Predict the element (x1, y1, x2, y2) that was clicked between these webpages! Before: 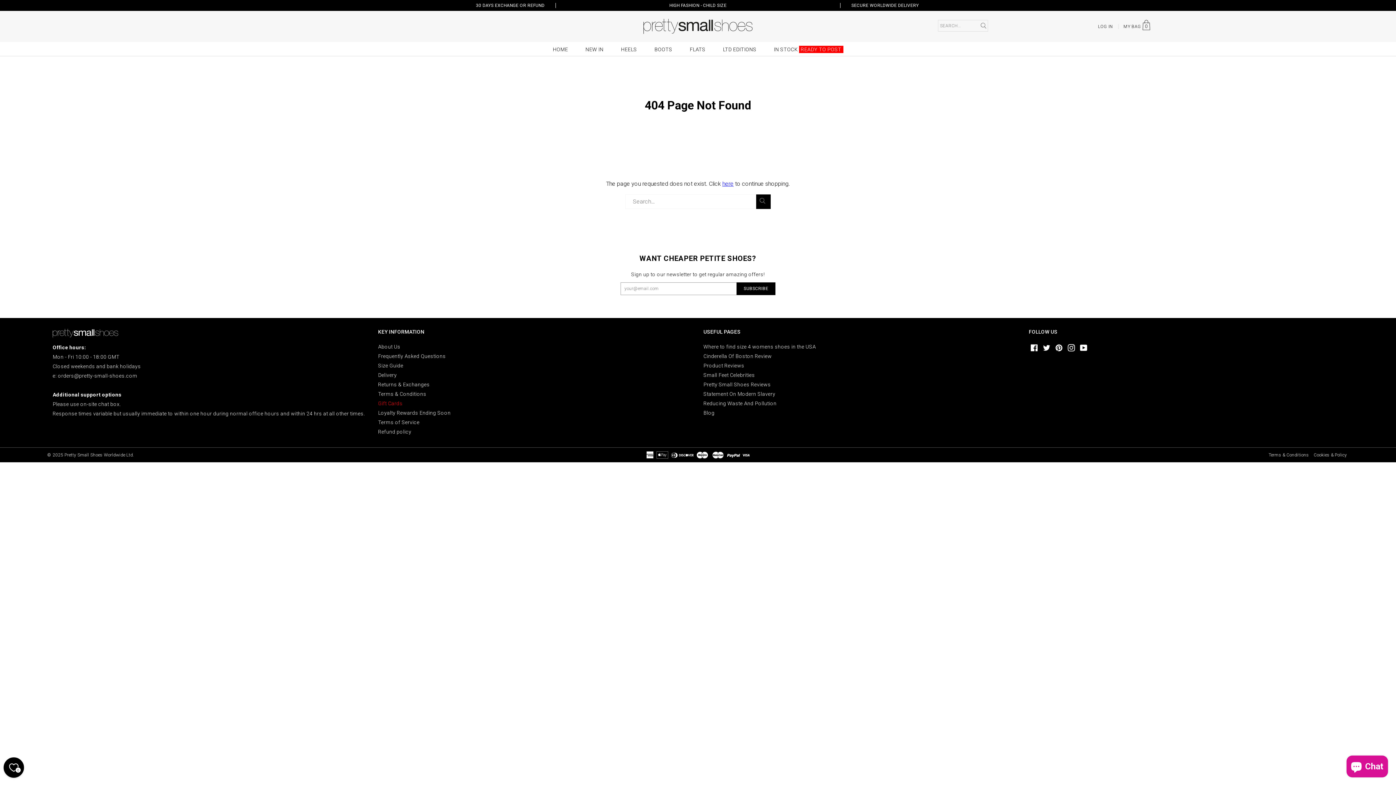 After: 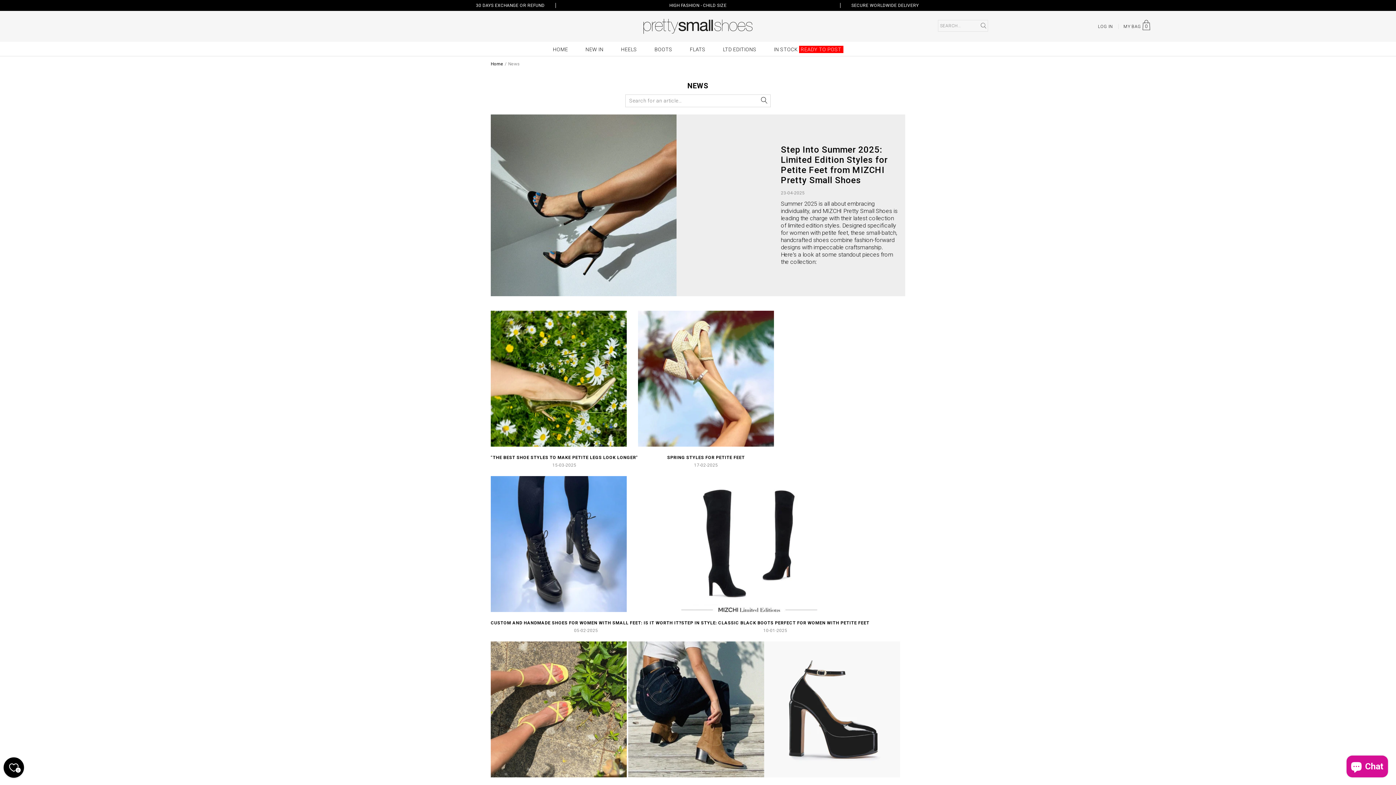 Action: bbox: (703, 410, 714, 416) label: Blog